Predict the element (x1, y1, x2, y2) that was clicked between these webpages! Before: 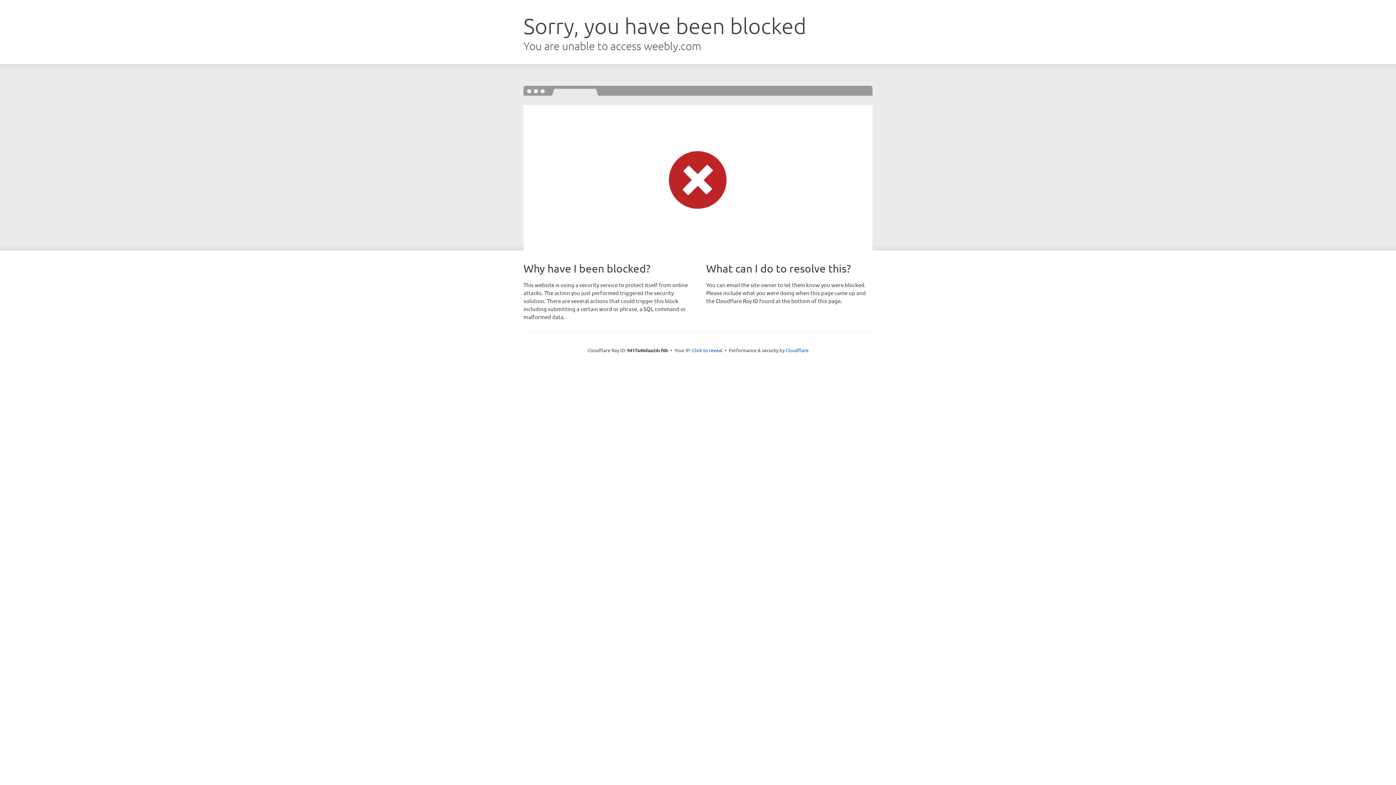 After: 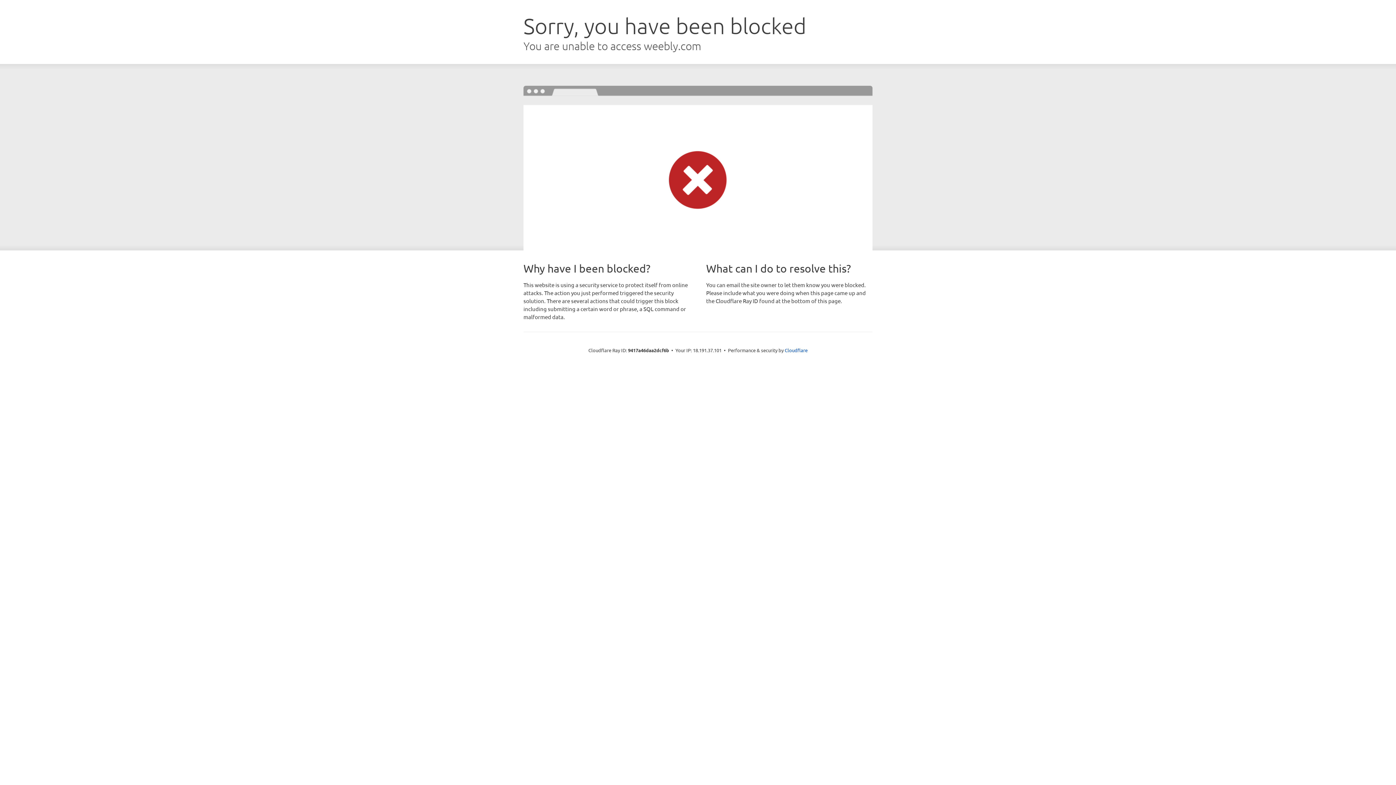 Action: label: Click to reveal bbox: (692, 346, 722, 353)